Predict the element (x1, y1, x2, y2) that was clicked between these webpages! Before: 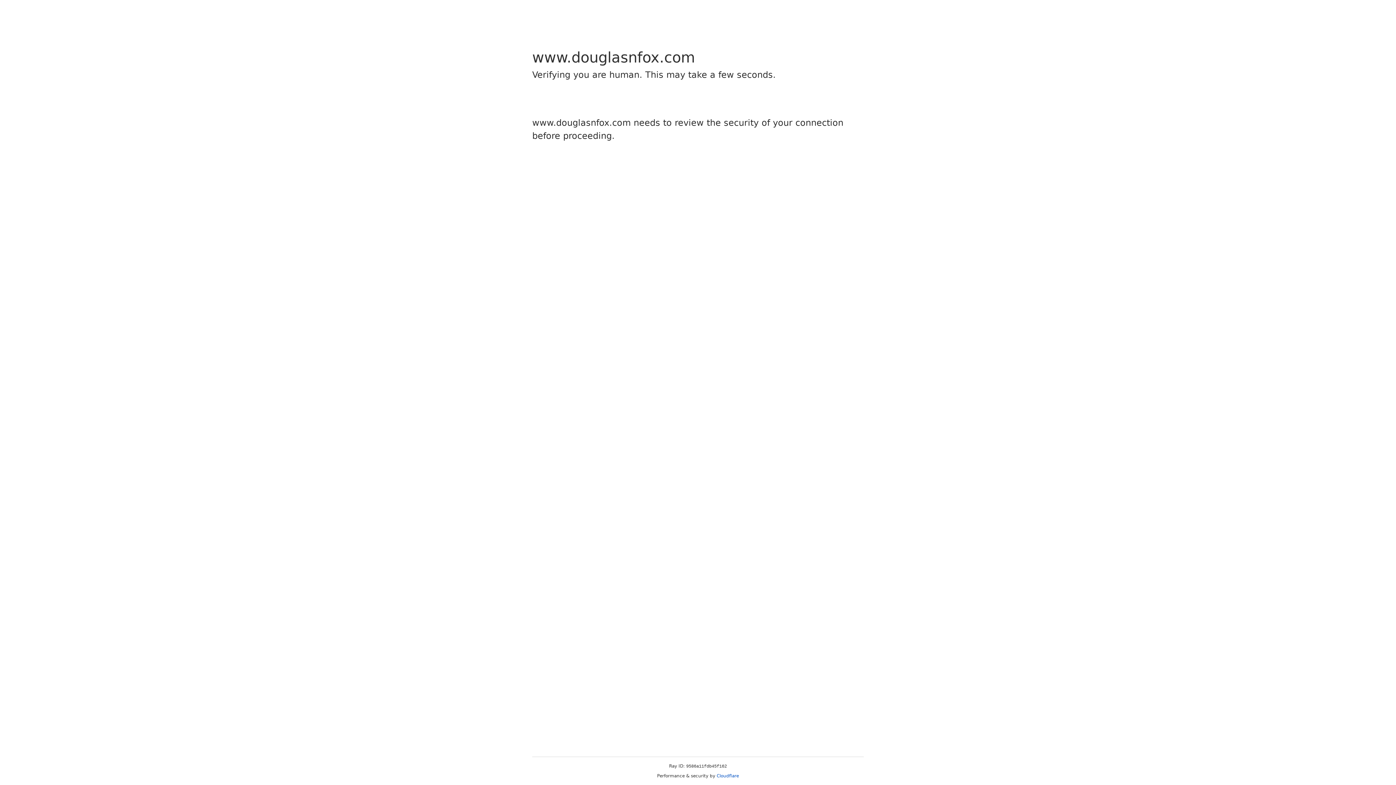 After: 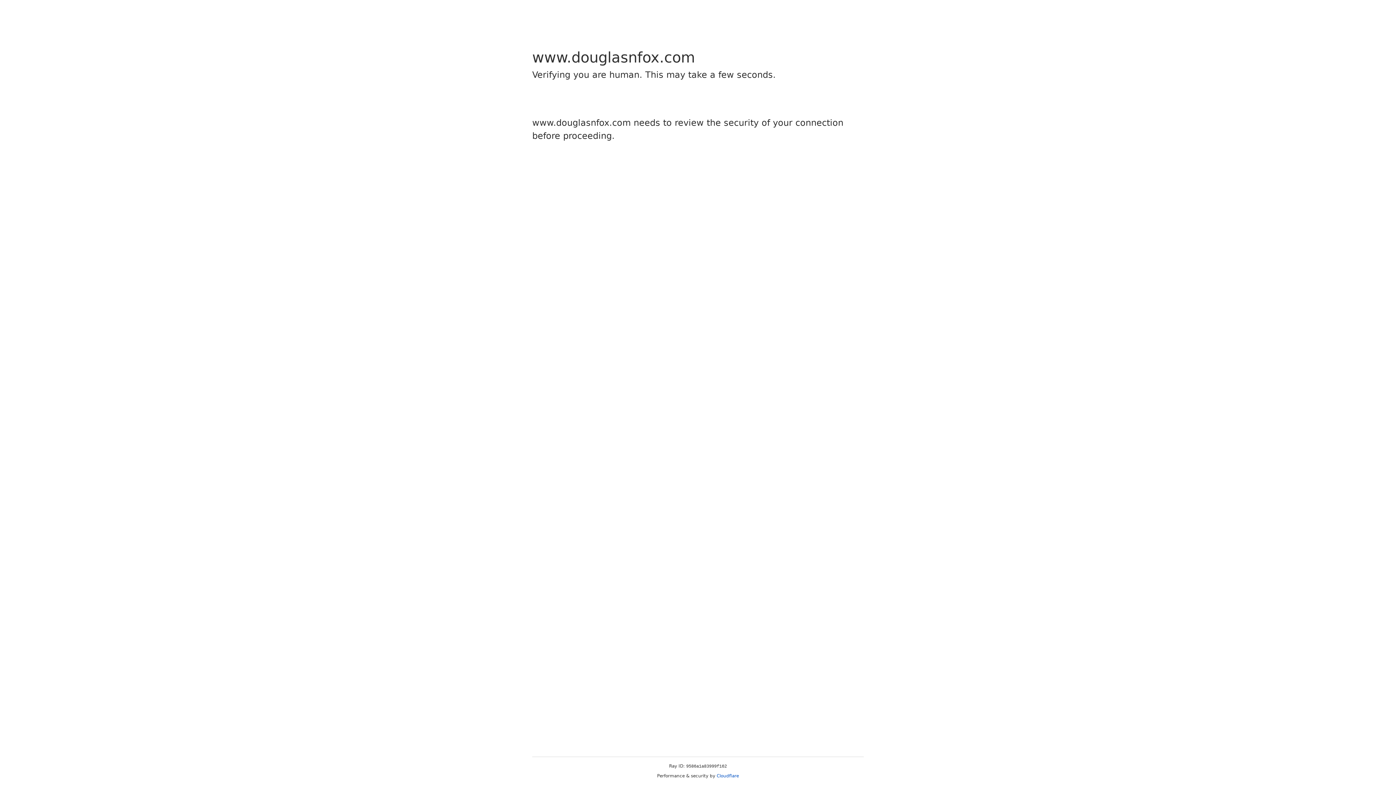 Action: label: Cloudflare bbox: (716, 773, 739, 778)